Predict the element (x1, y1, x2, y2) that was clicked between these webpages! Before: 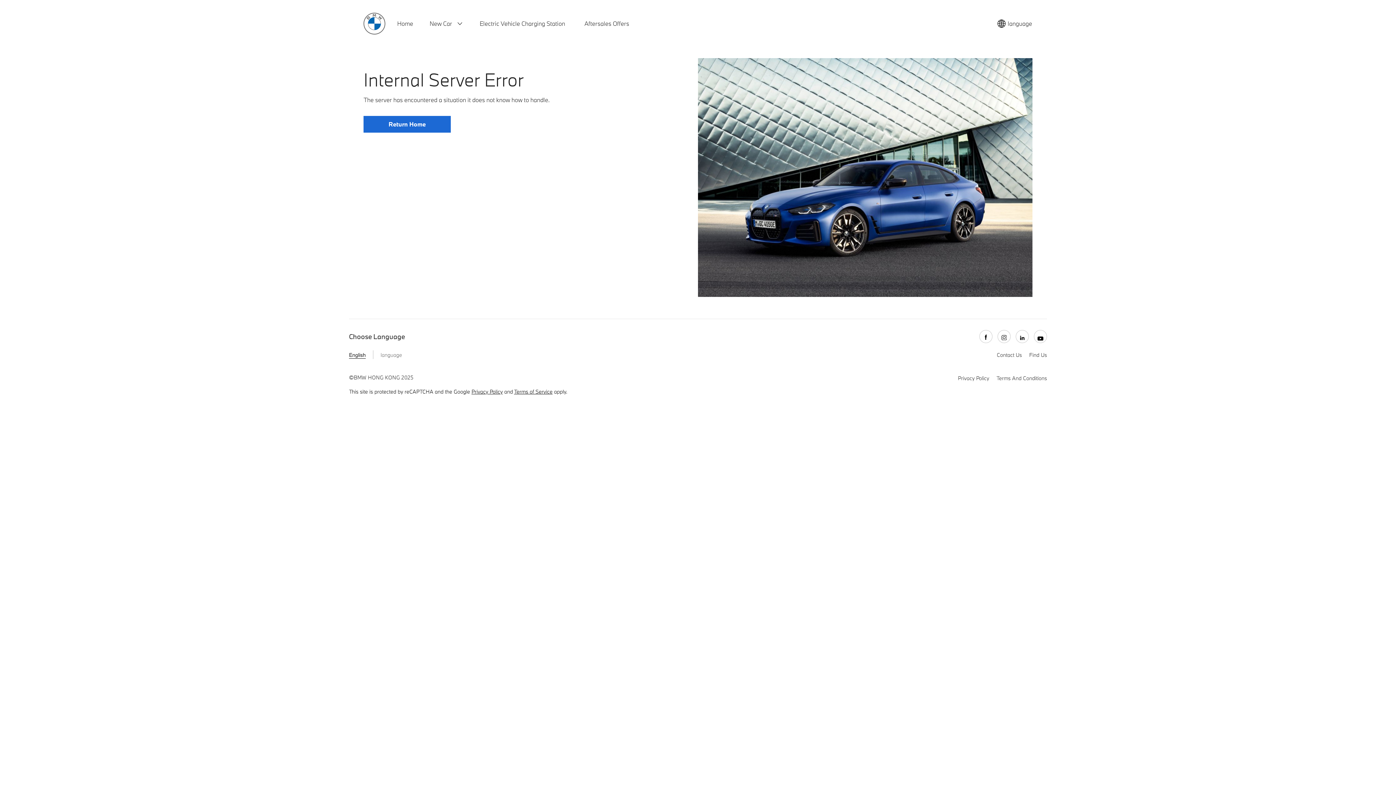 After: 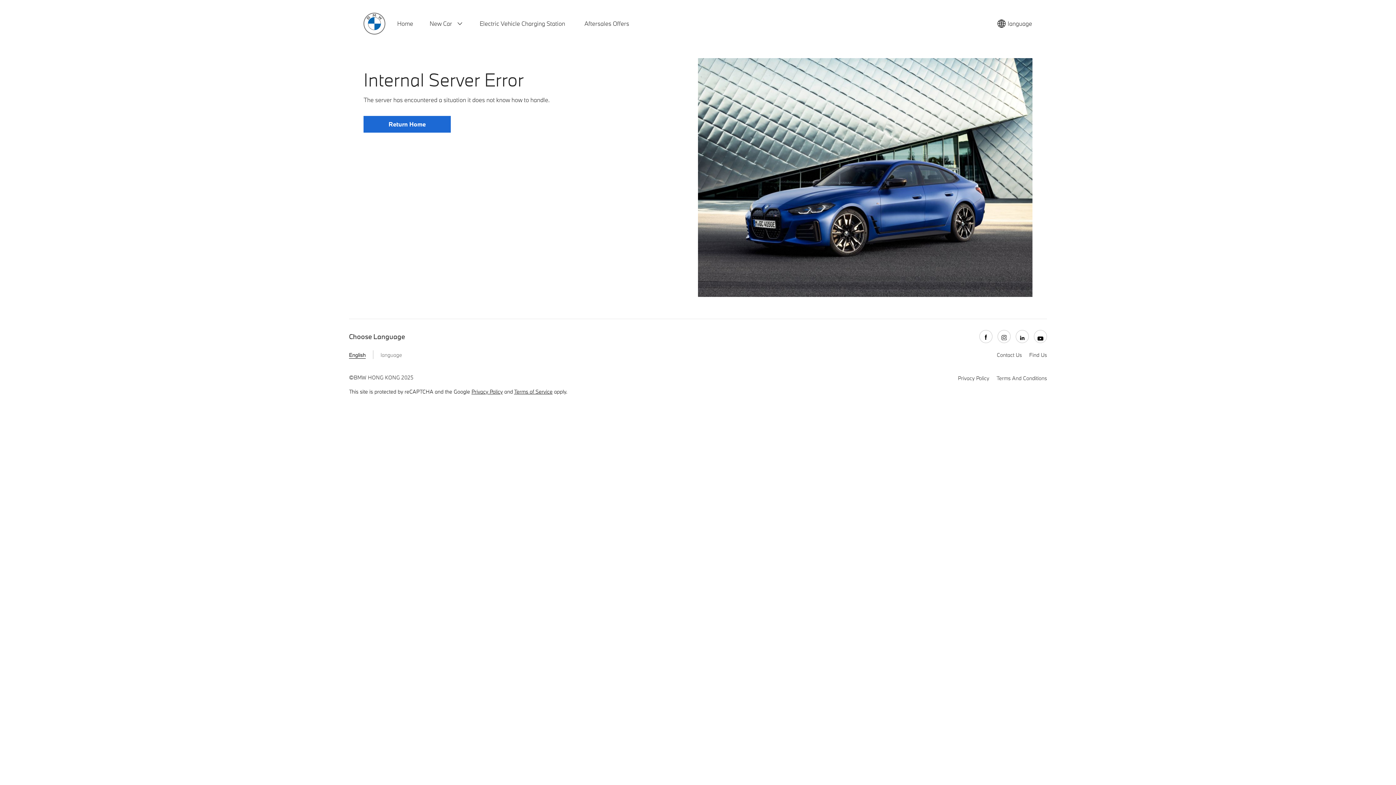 Action: bbox: (1016, 330, 1029, 343)